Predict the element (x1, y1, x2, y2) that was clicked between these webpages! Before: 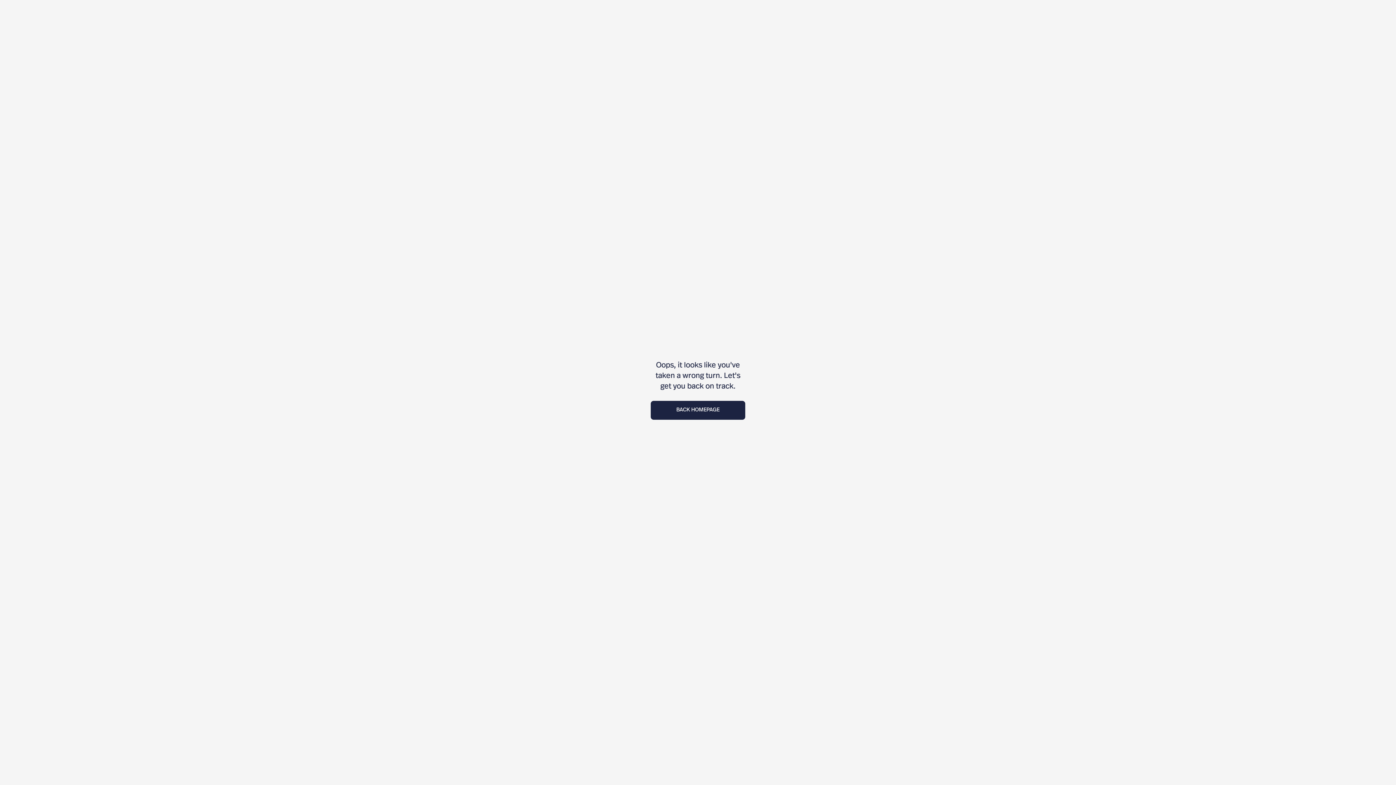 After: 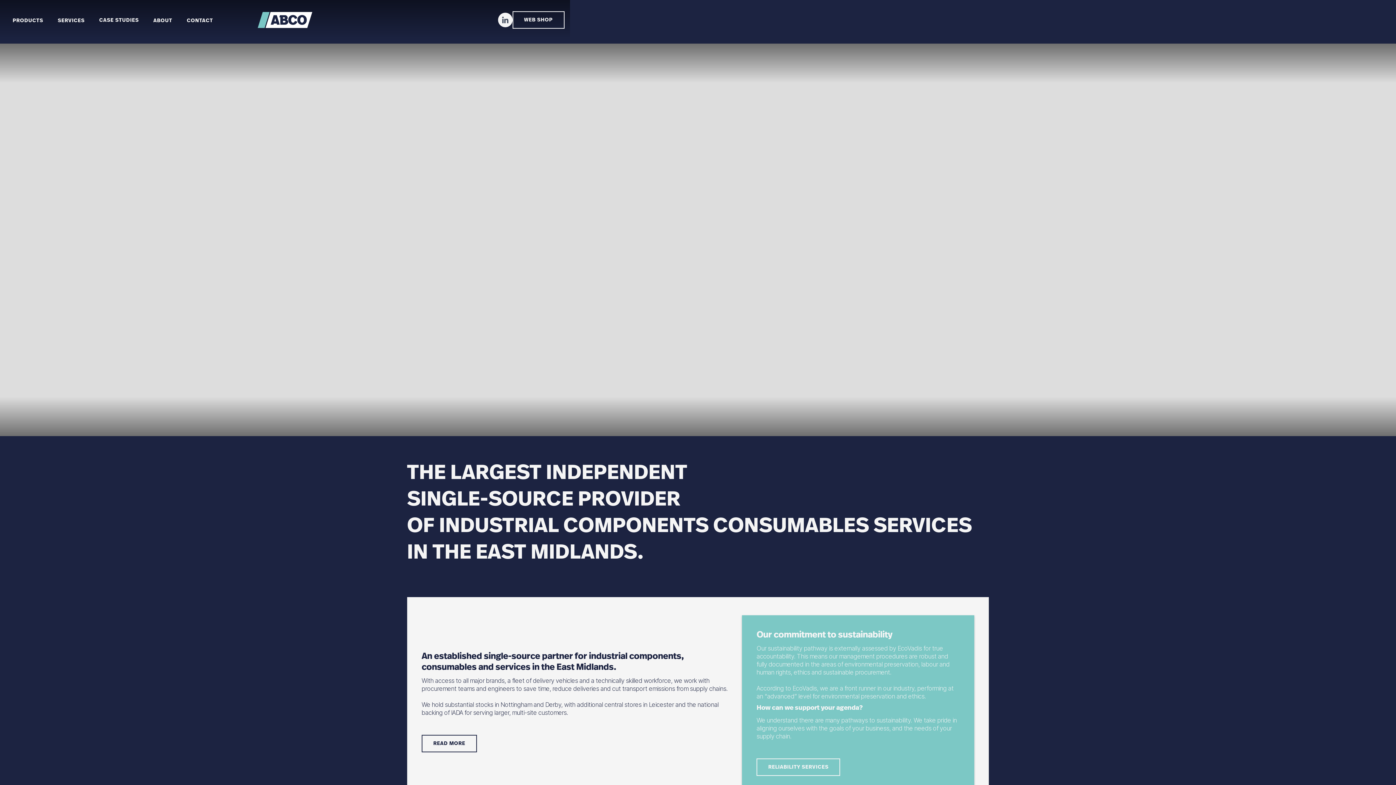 Action: label: BACK HOMEPAGE bbox: (650, 400, 745, 419)